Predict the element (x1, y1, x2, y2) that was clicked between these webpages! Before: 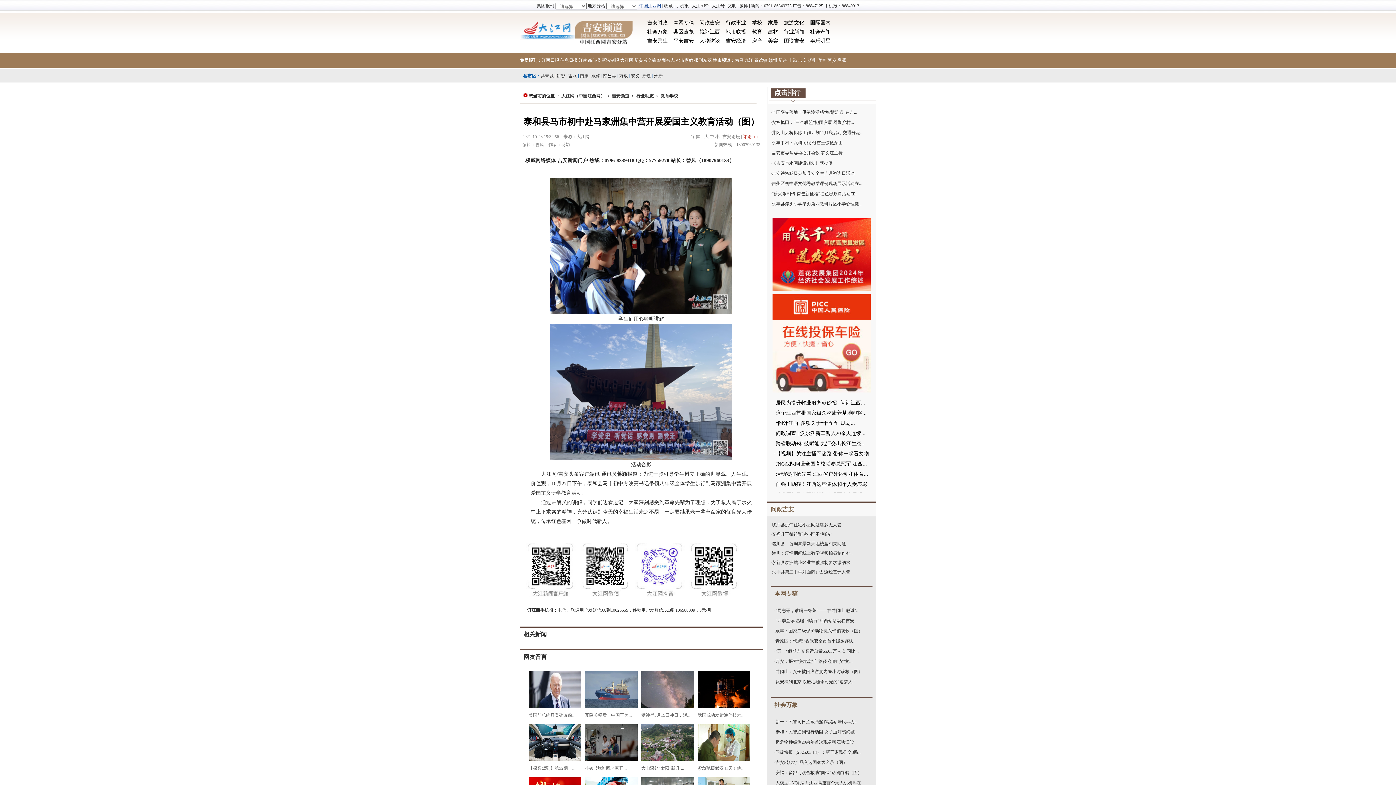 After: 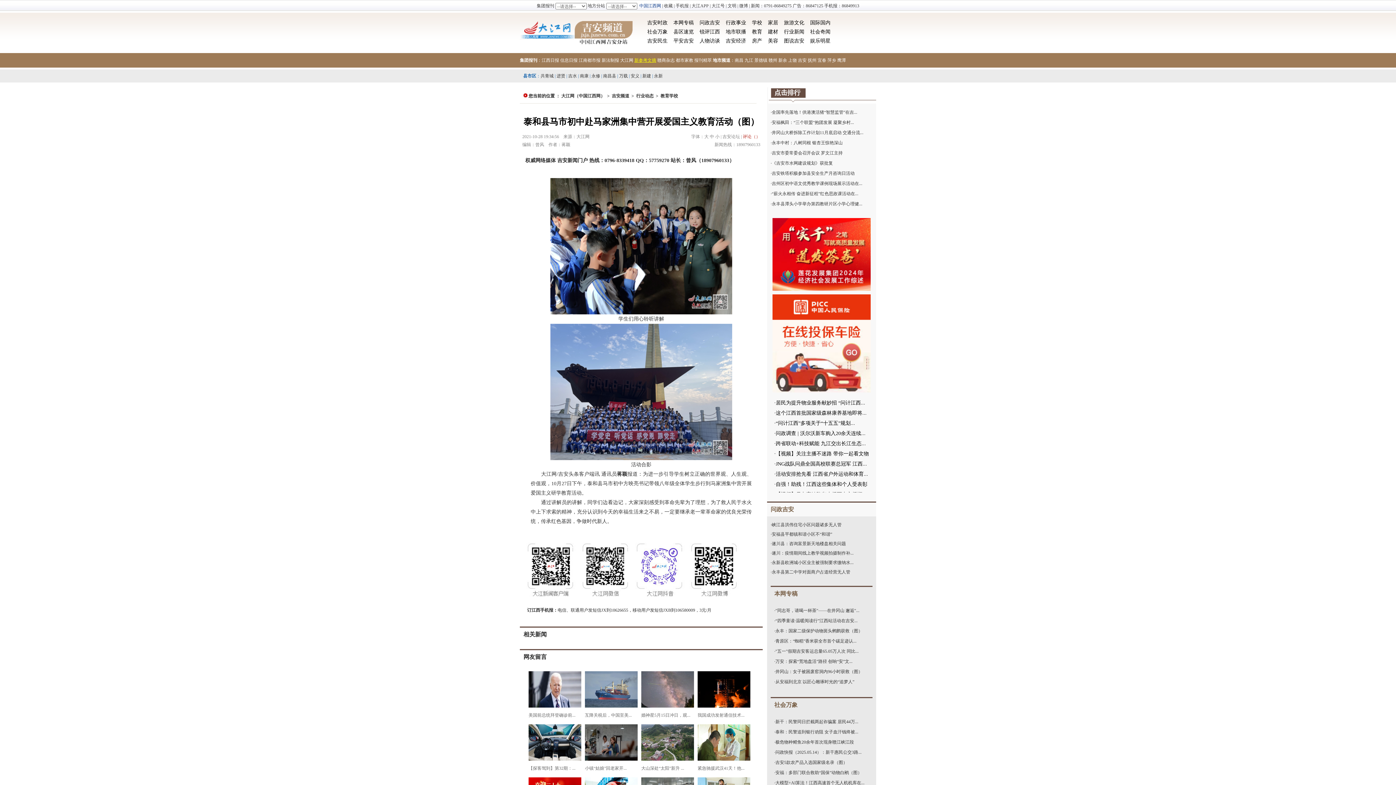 Action: label: 新参考文摘 bbox: (634, 57, 656, 62)